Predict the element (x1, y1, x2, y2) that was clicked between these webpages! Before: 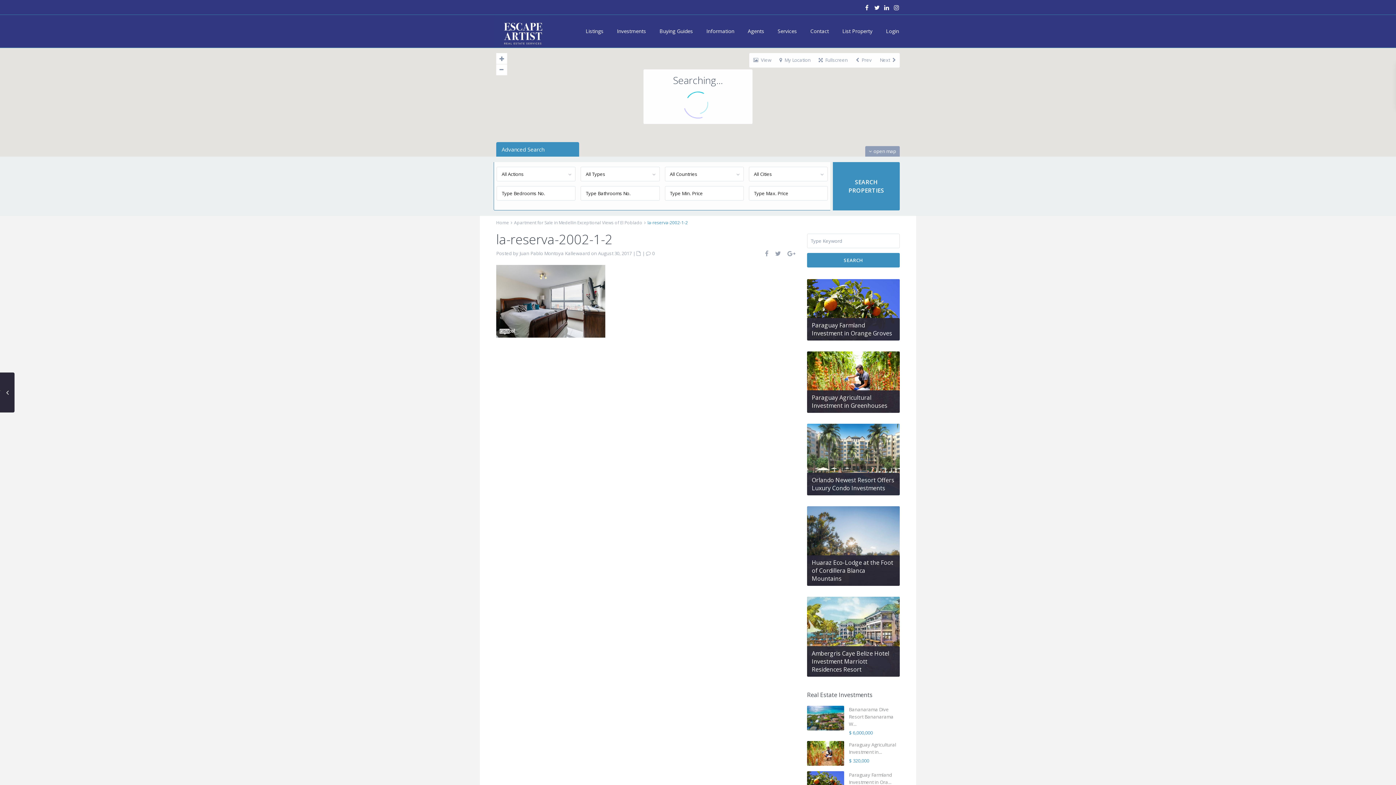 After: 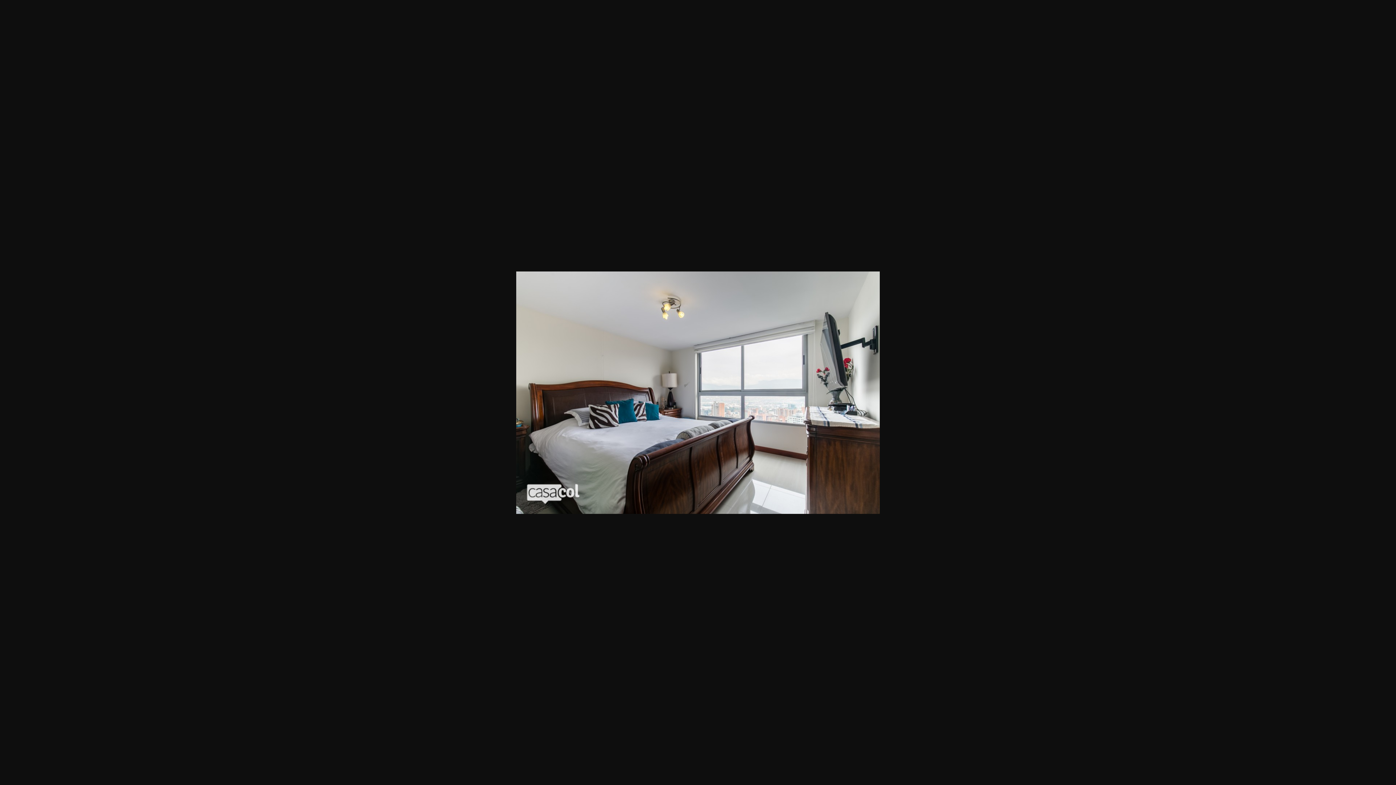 Action: bbox: (496, 296, 605, 305)